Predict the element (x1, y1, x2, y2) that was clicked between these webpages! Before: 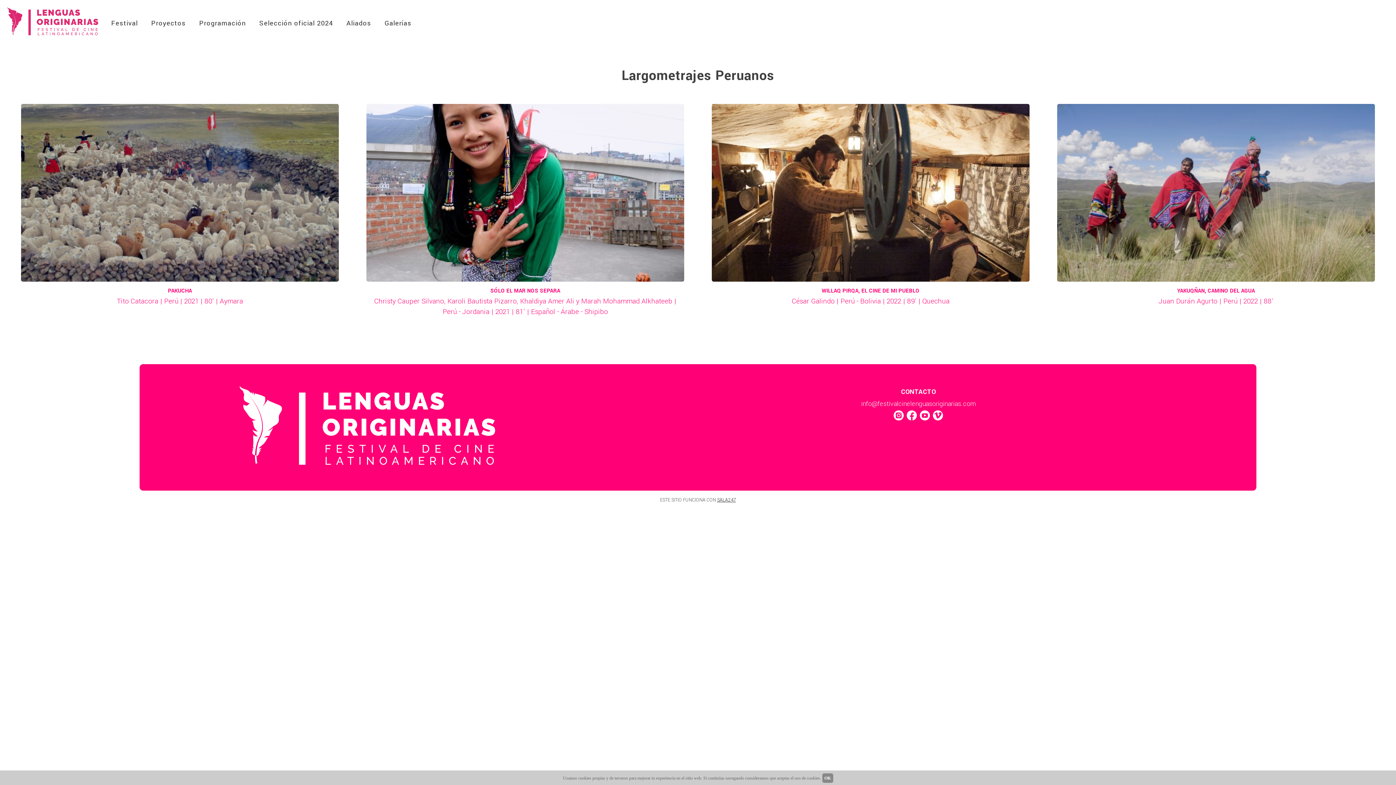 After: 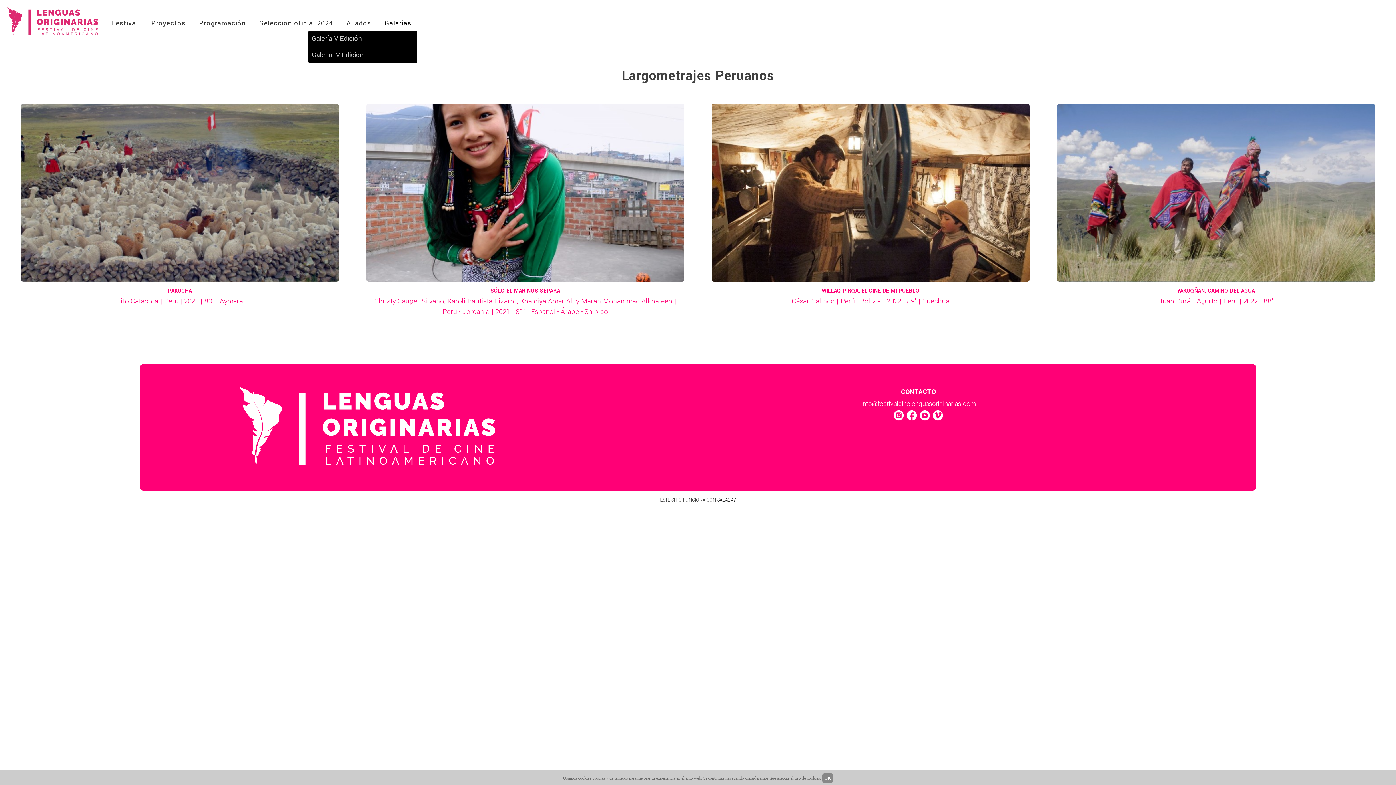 Action: label: Galerías bbox: (378, 18, 417, 28)